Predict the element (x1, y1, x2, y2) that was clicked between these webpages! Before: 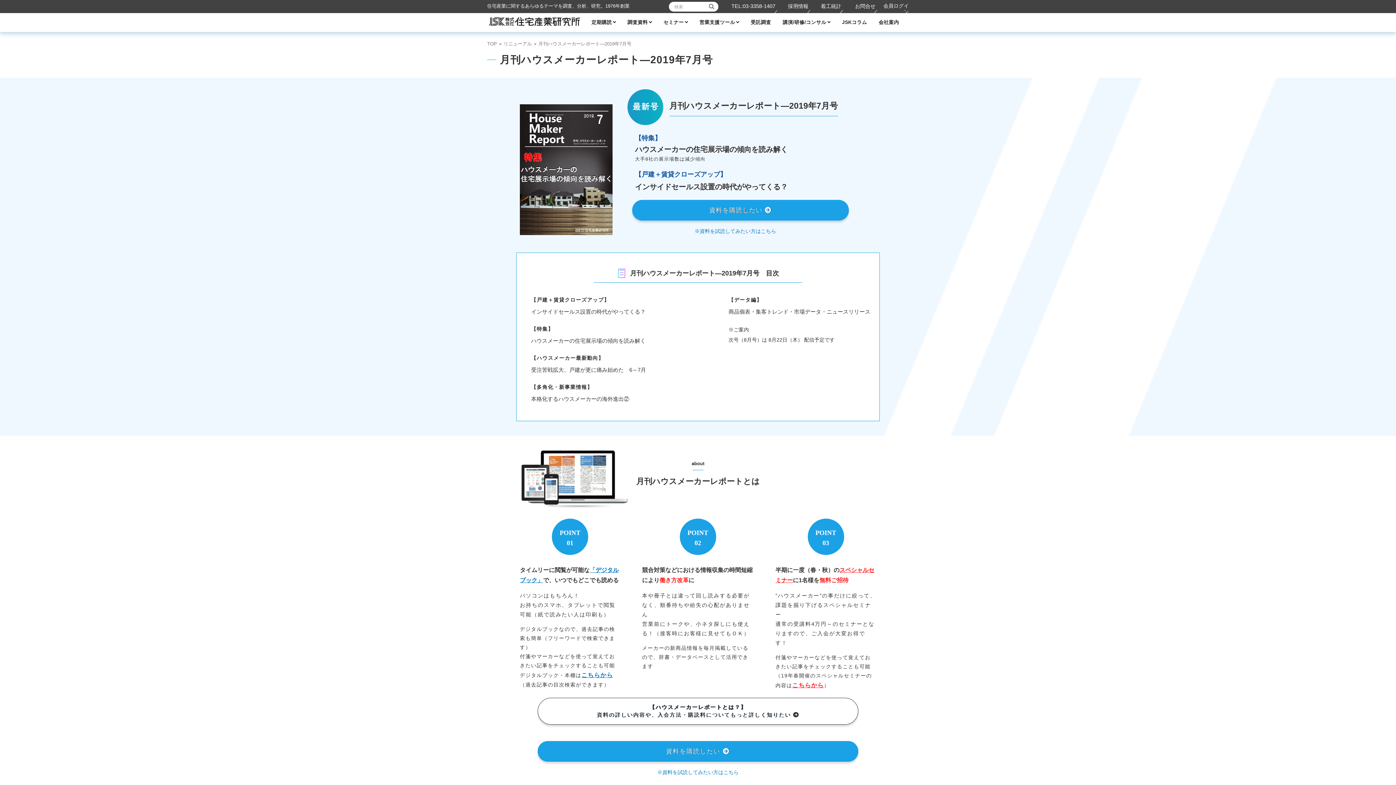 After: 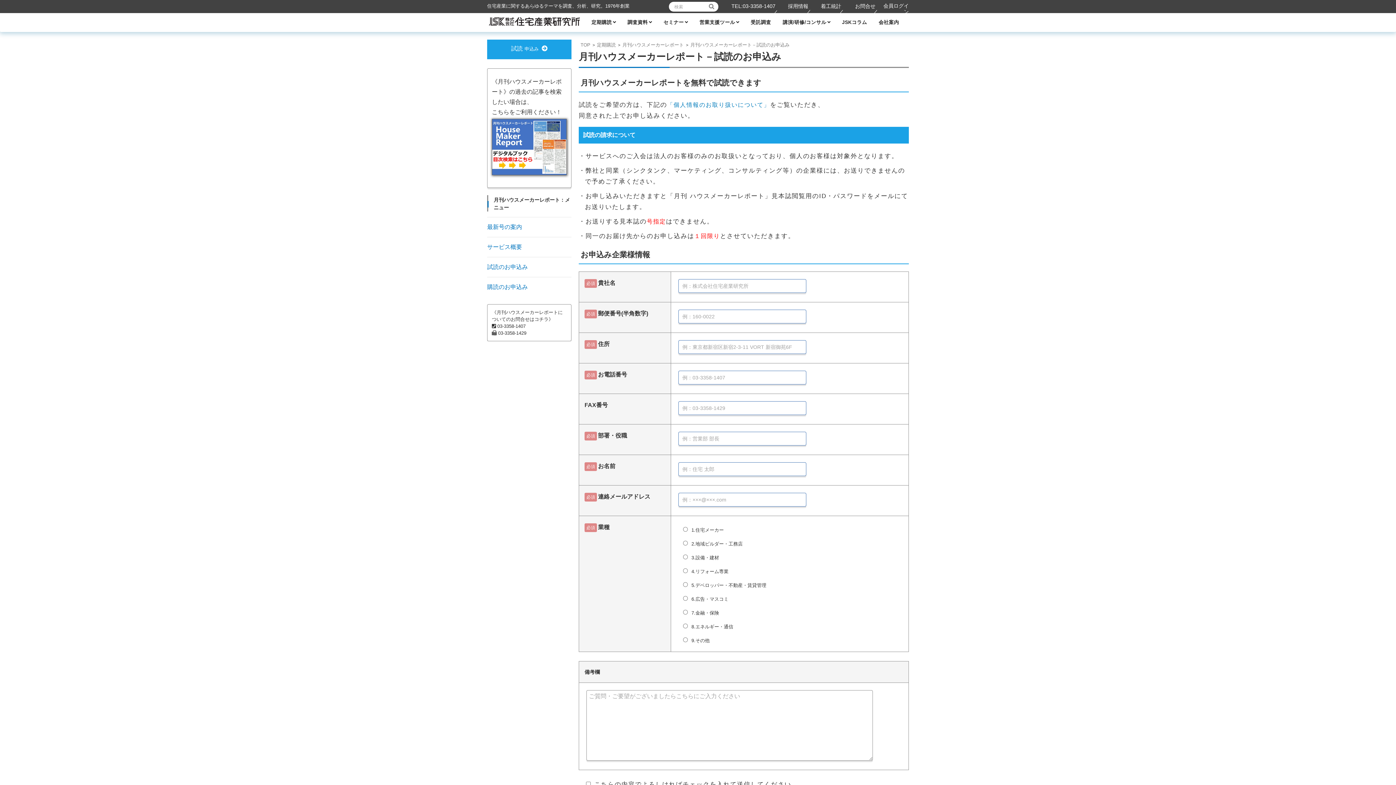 Action: bbox: (657, 768, 738, 777) label: ※資料を試読してみたい方はこちら